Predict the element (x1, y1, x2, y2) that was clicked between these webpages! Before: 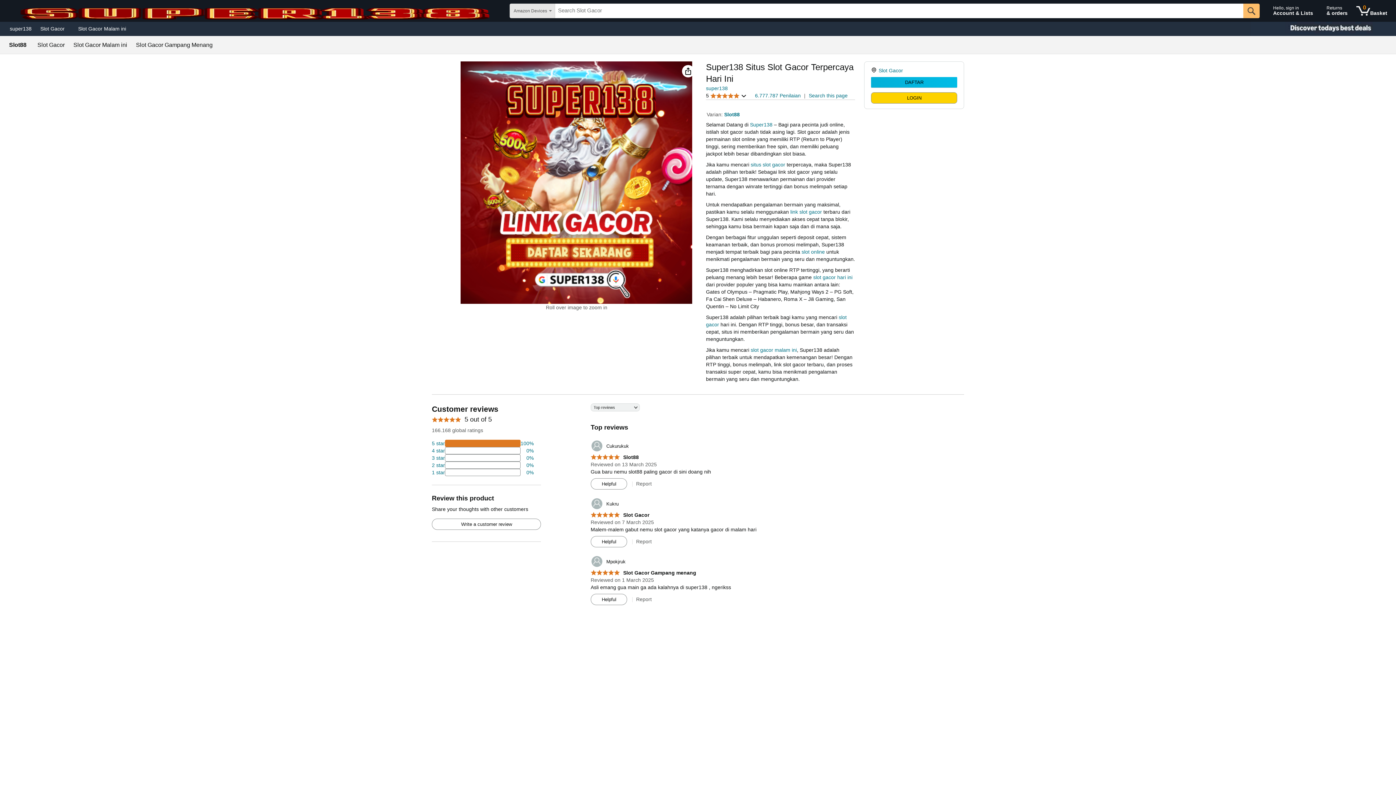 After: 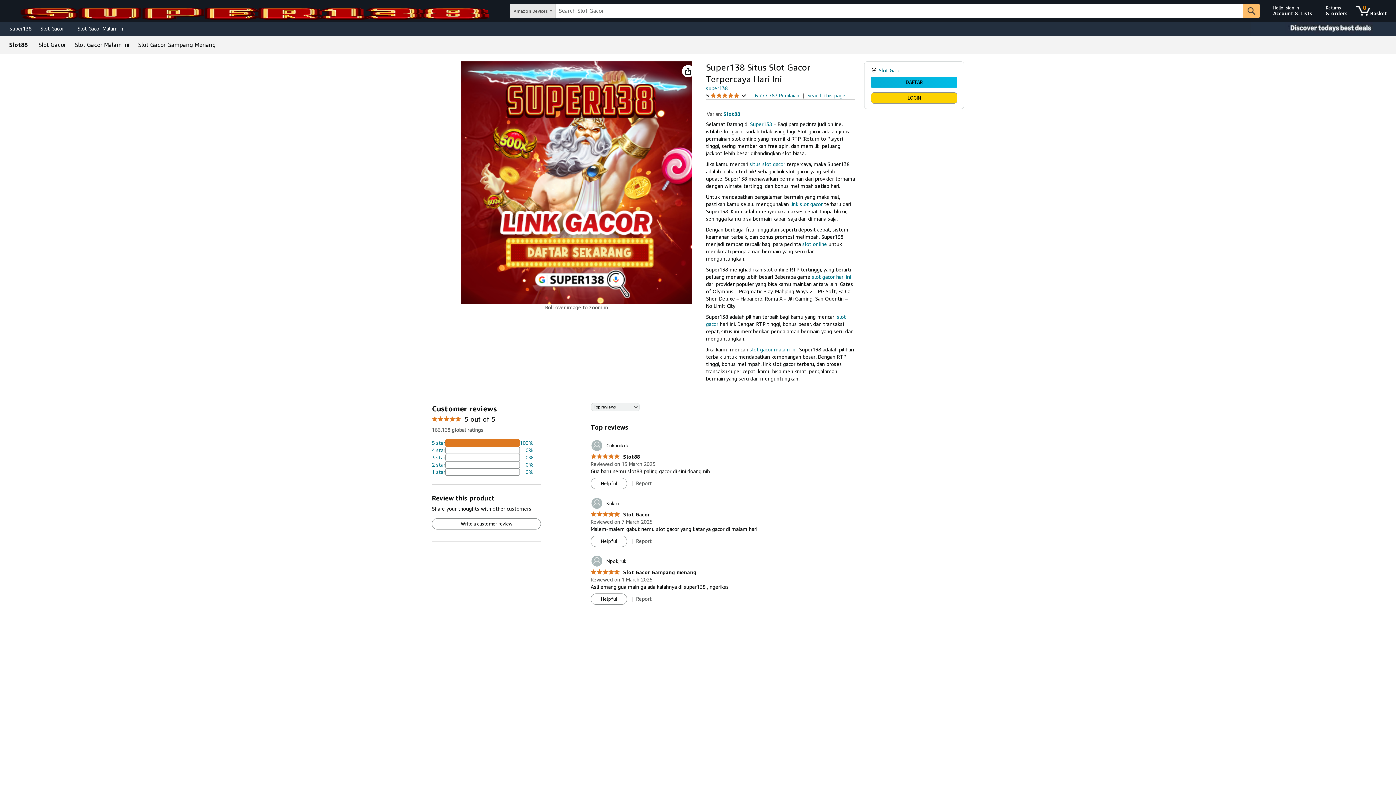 Action: label: slot gacor malam ini bbox: (750, 347, 797, 353)